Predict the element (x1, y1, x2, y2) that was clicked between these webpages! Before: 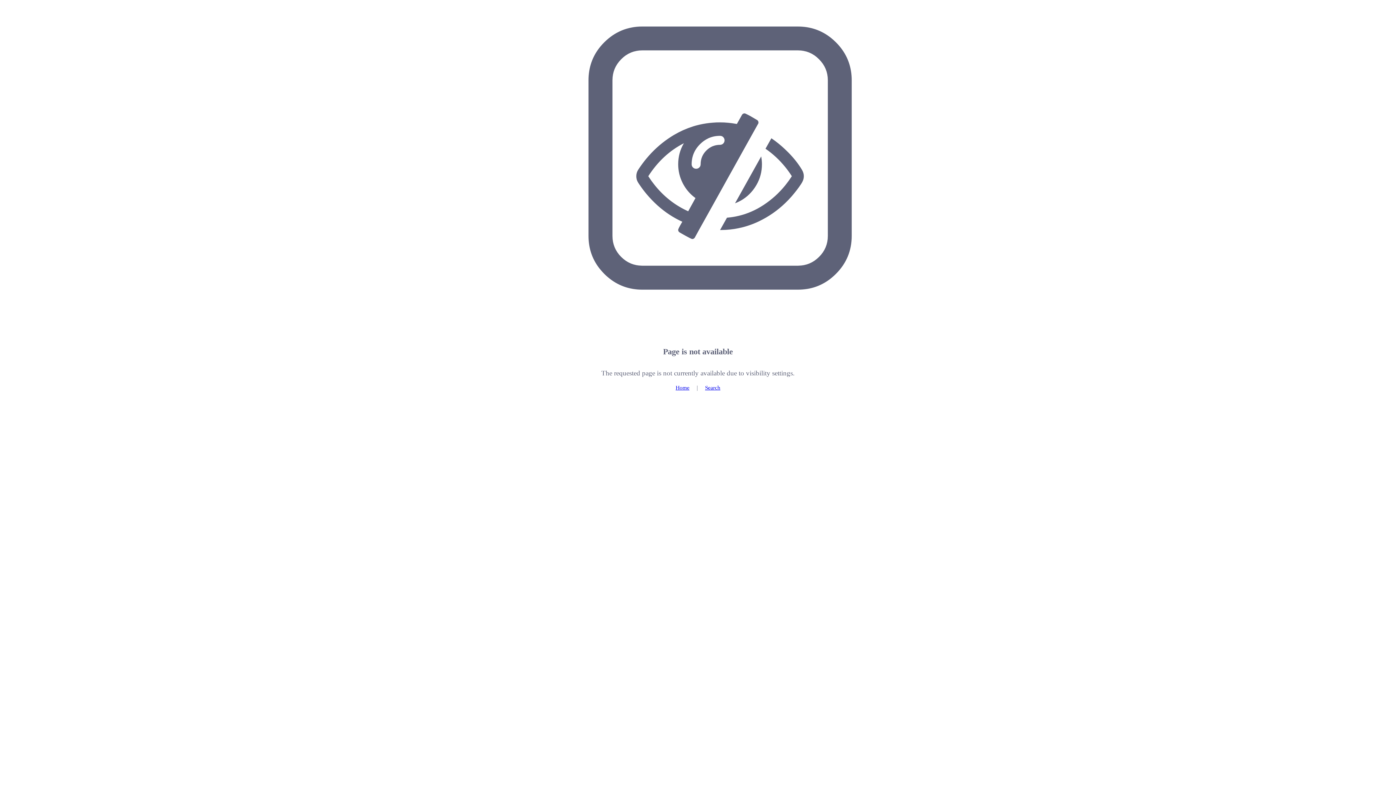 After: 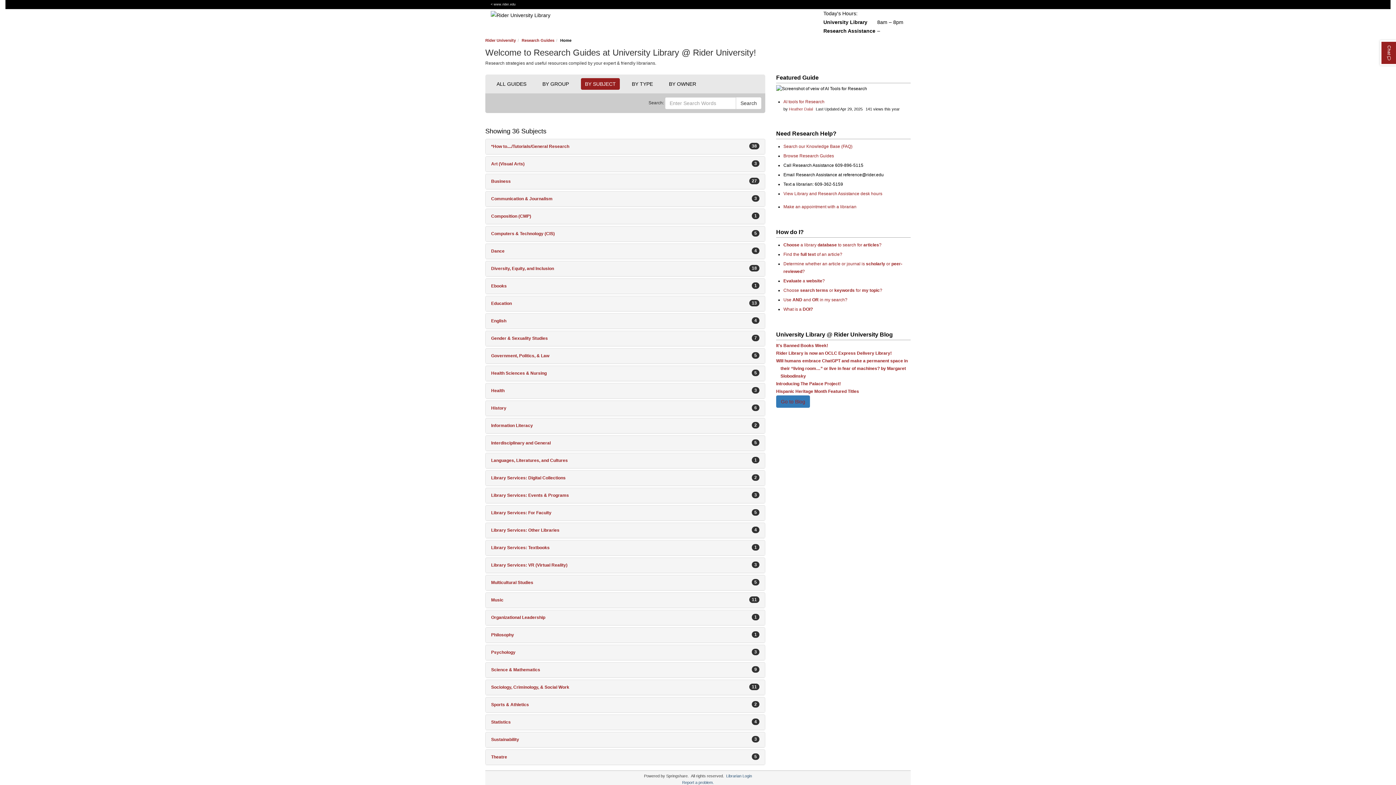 Action: label: Home bbox: (675, 384, 689, 390)